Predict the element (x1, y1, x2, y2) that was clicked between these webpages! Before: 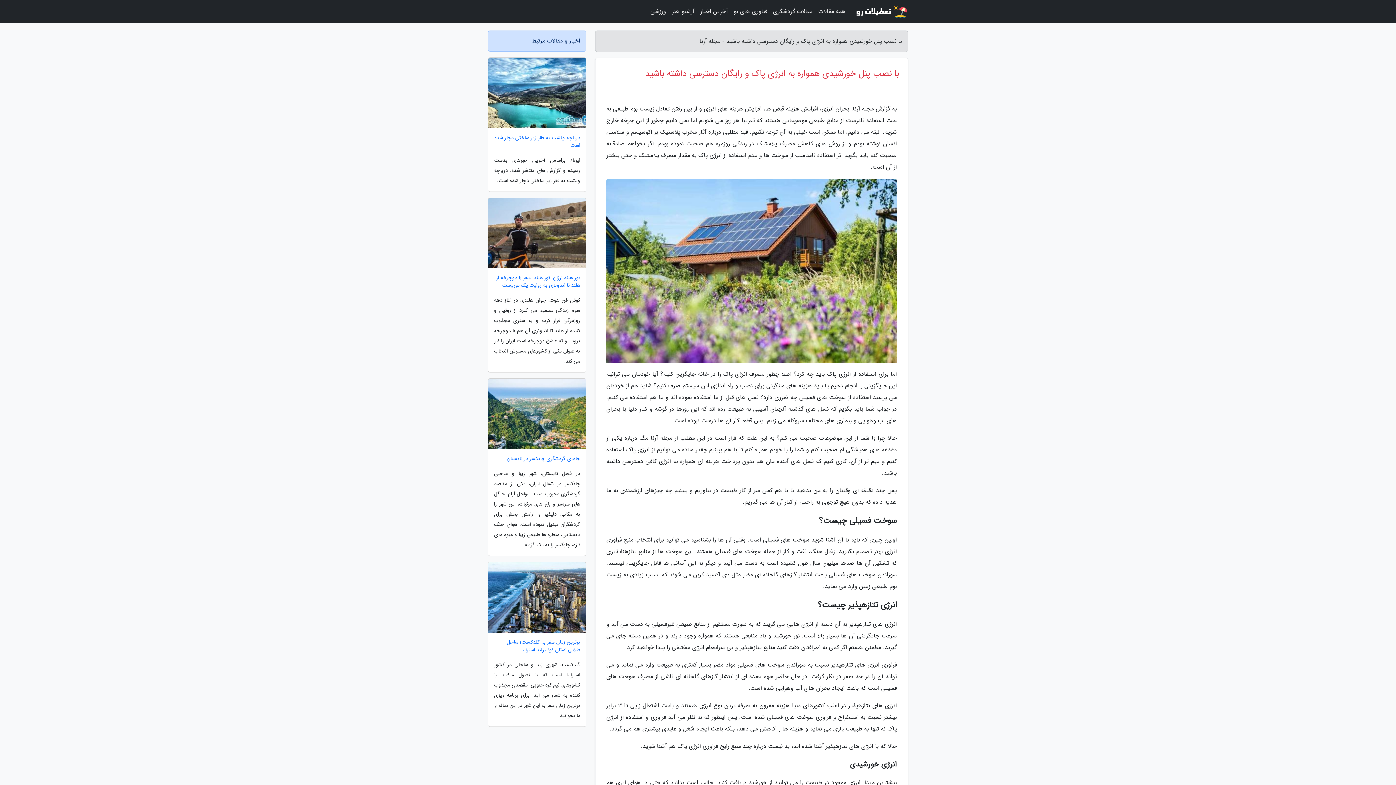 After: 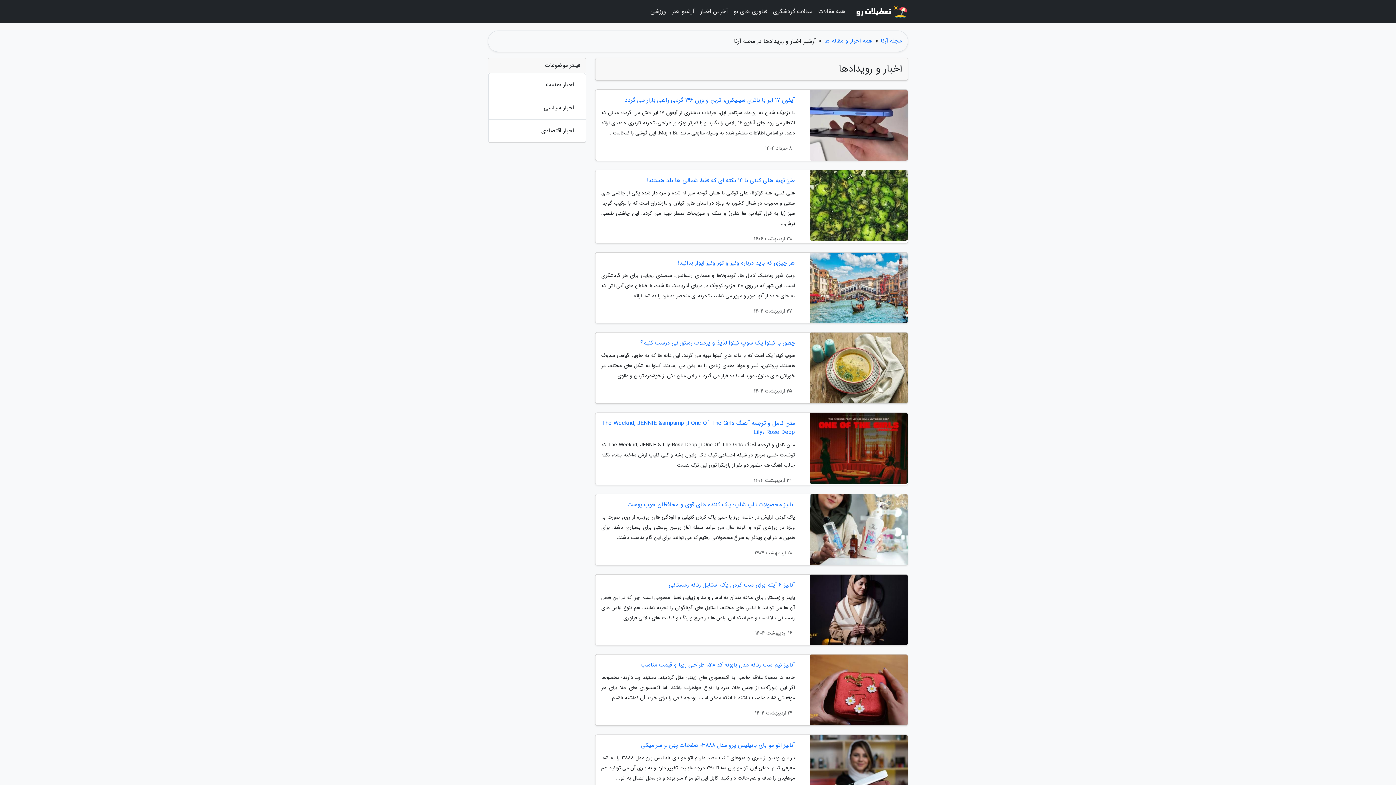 Action: bbox: (697, 3, 730, 20) label: آخرین اخبار